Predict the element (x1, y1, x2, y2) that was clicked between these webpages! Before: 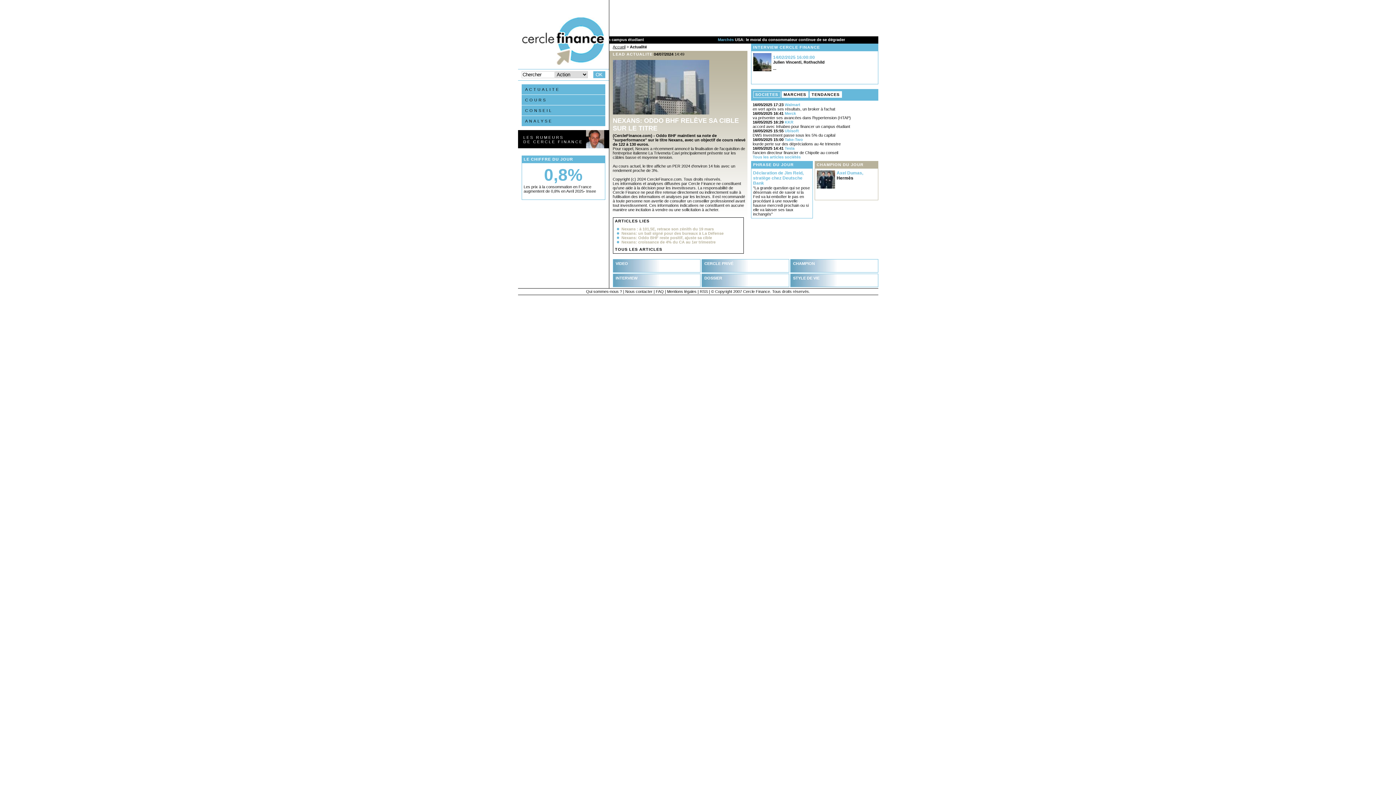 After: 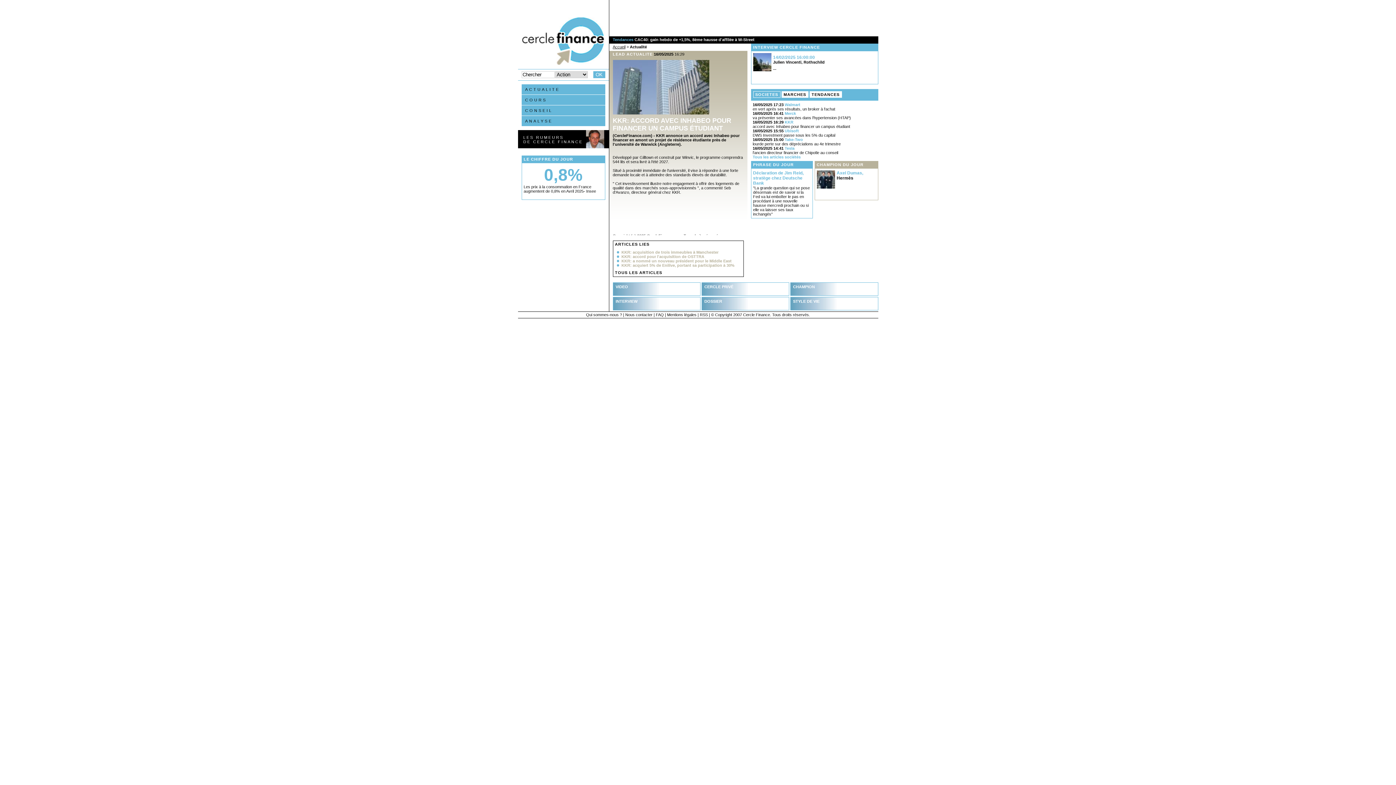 Action: bbox: (752, 120, 850, 128) label: 16/05/2025 16:29 KKR
accord avec Inhabeo pour financer un campus étudiant
